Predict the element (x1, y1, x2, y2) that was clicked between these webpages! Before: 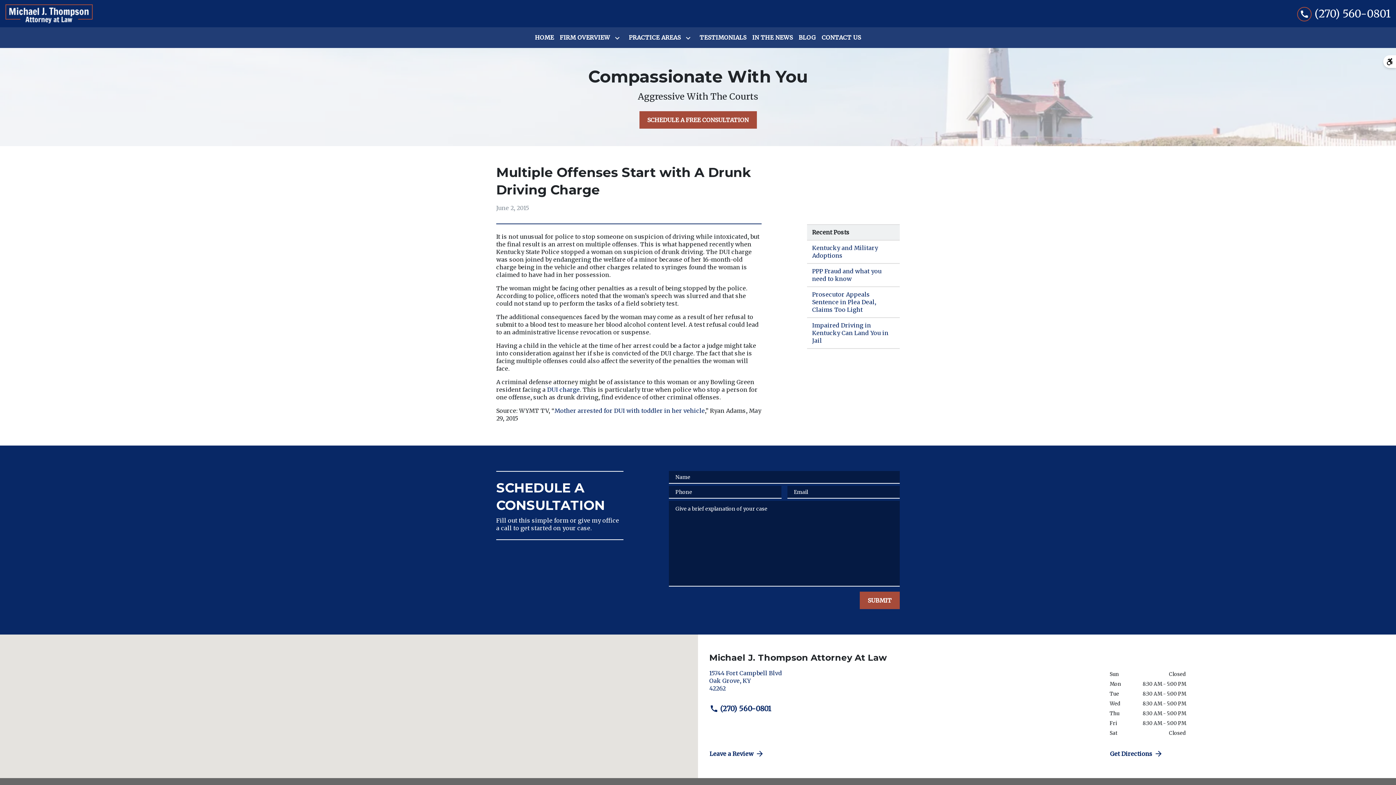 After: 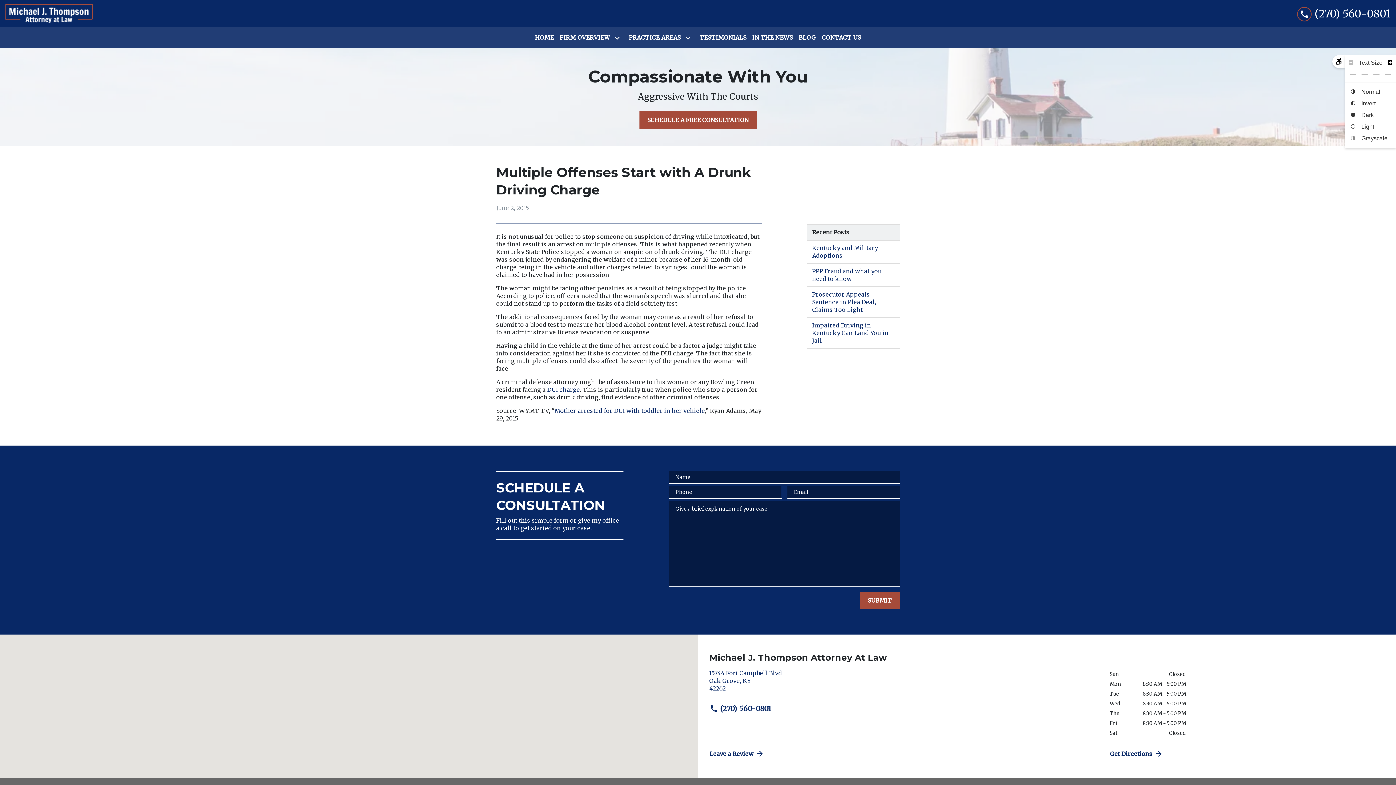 Action: bbox: (1383, 55, 1396, 68)